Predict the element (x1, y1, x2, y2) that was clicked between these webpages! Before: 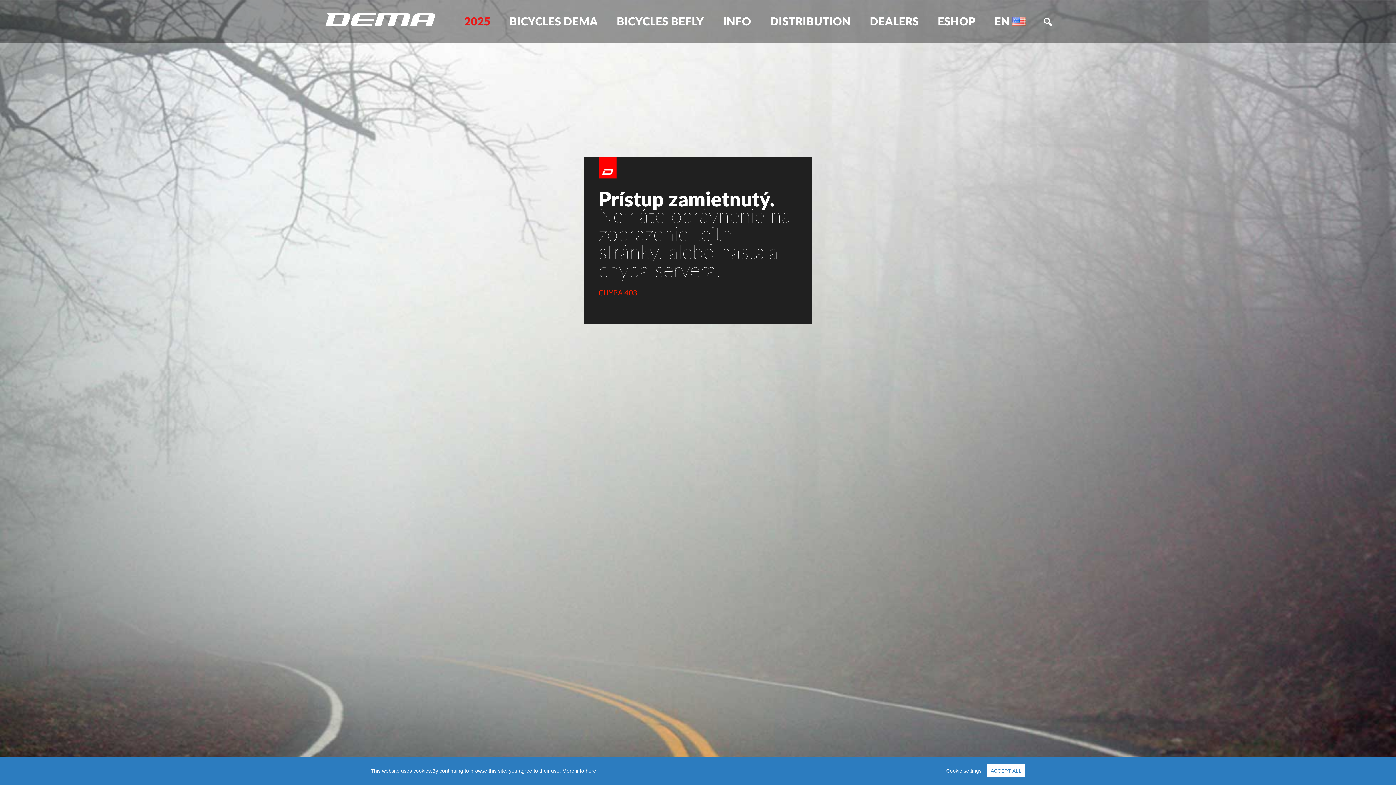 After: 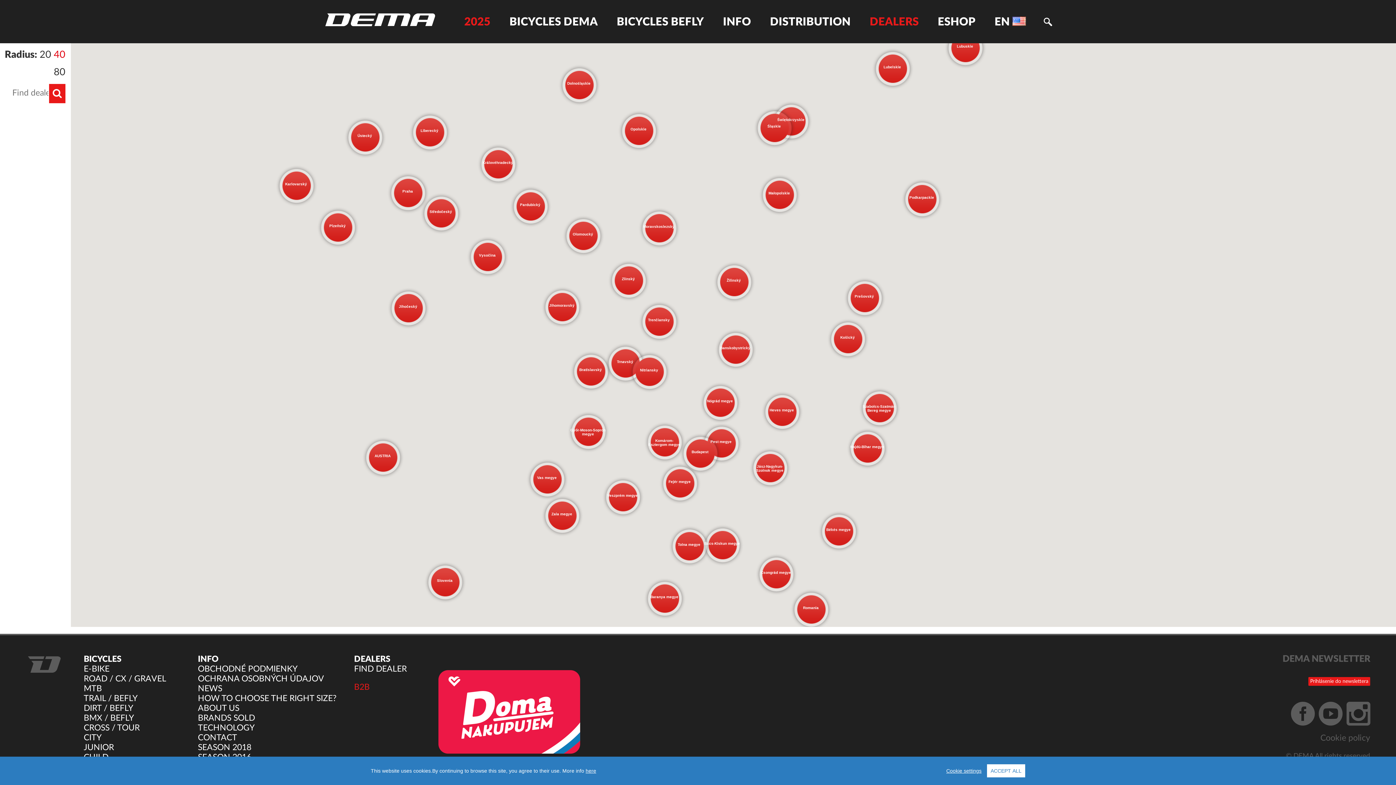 Action: label: DEALERS bbox: (869, 16, 919, 27)